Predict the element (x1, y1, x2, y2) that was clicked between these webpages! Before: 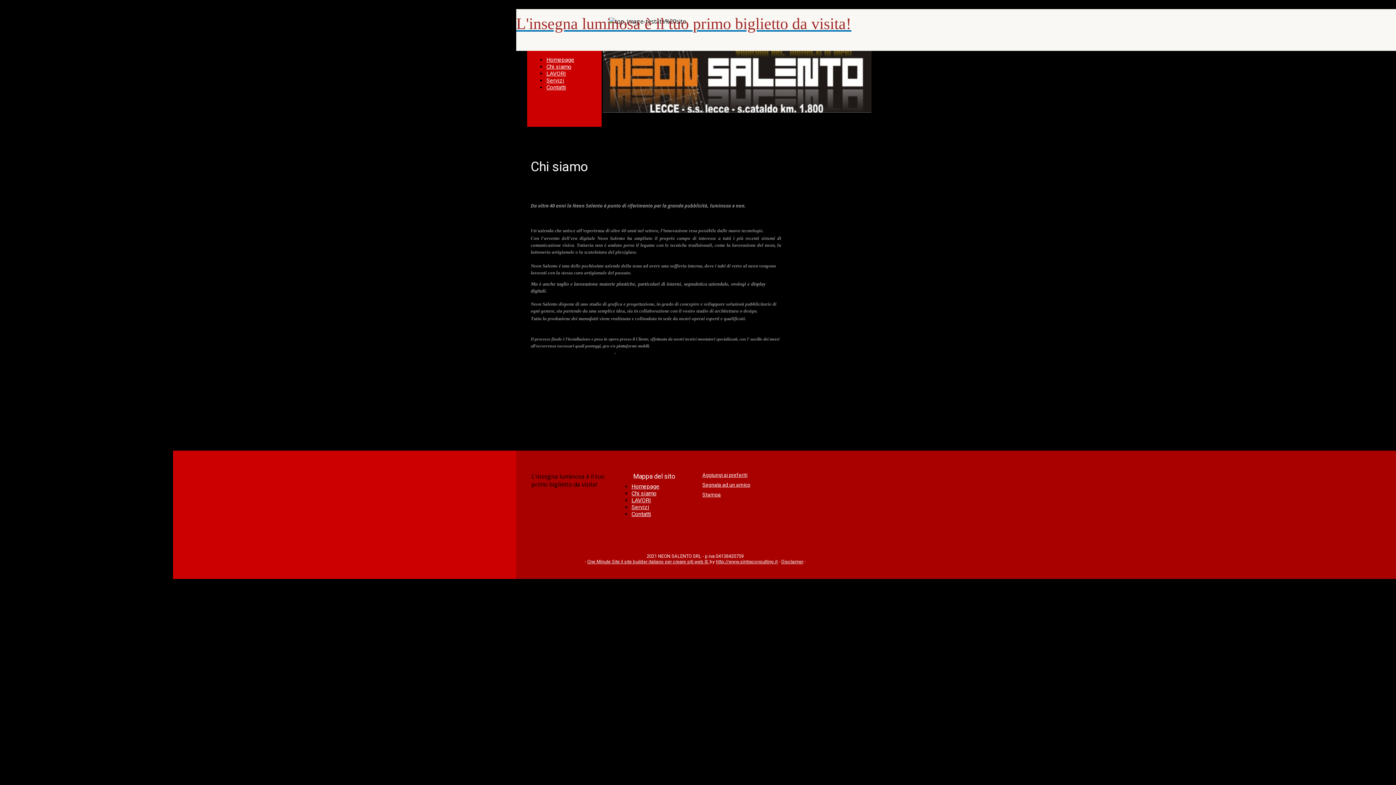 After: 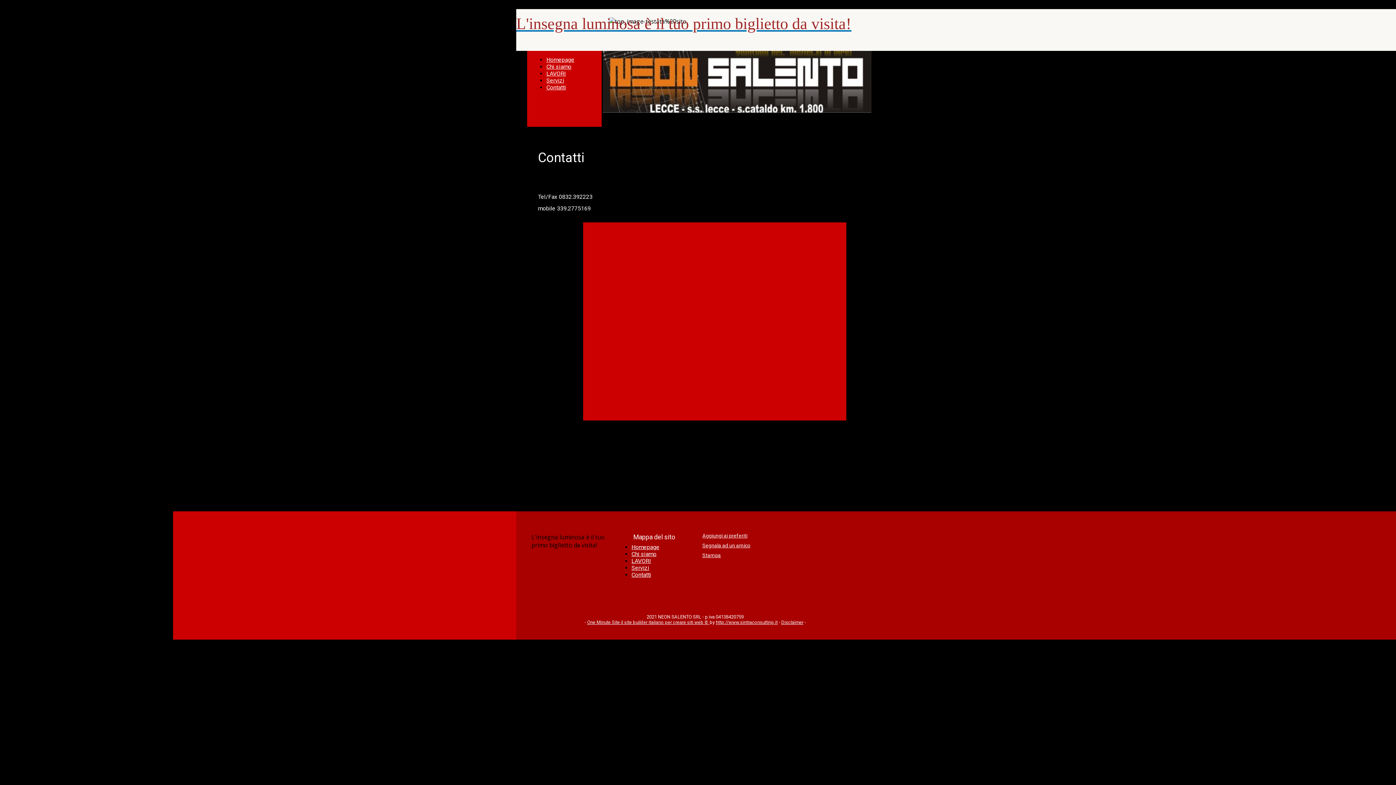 Action: label: Contatti bbox: (631, 510, 651, 517)